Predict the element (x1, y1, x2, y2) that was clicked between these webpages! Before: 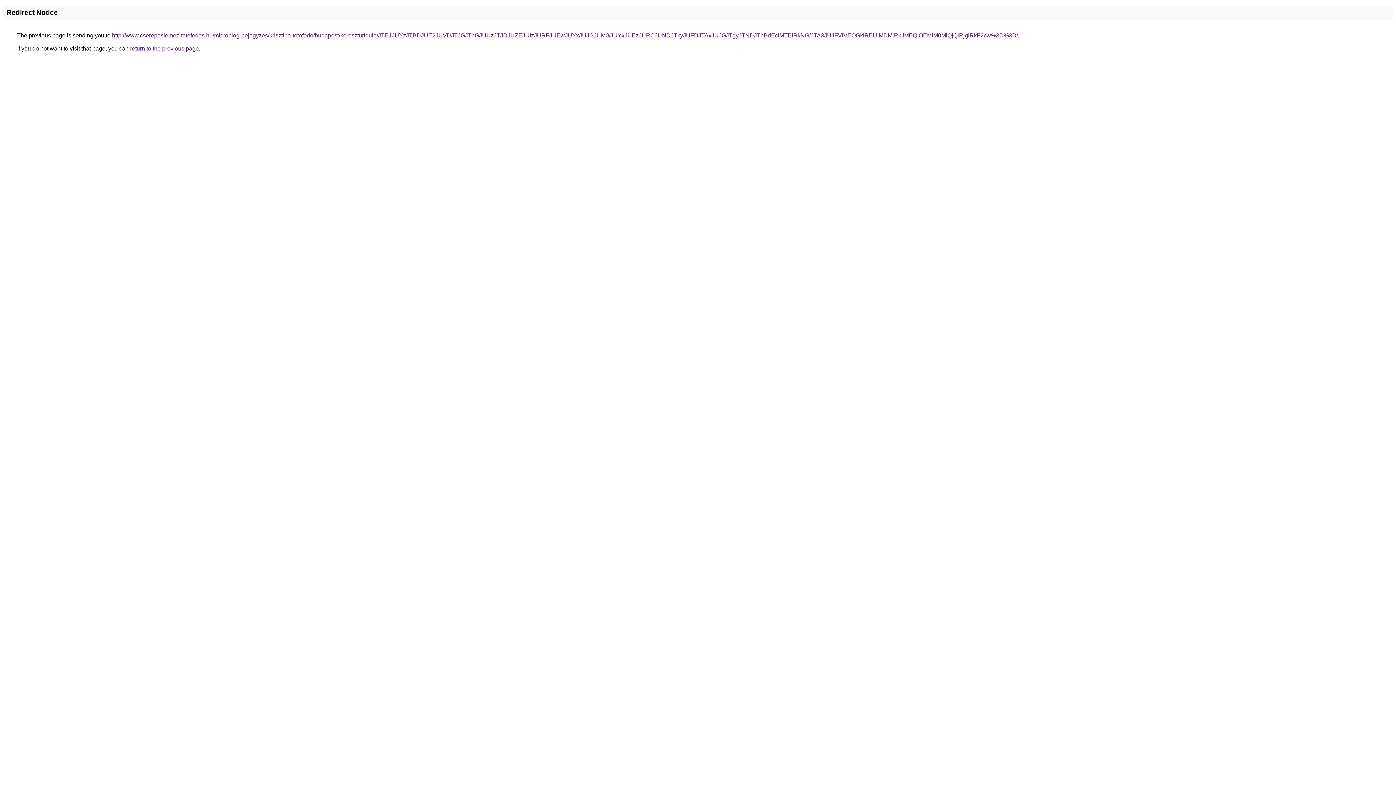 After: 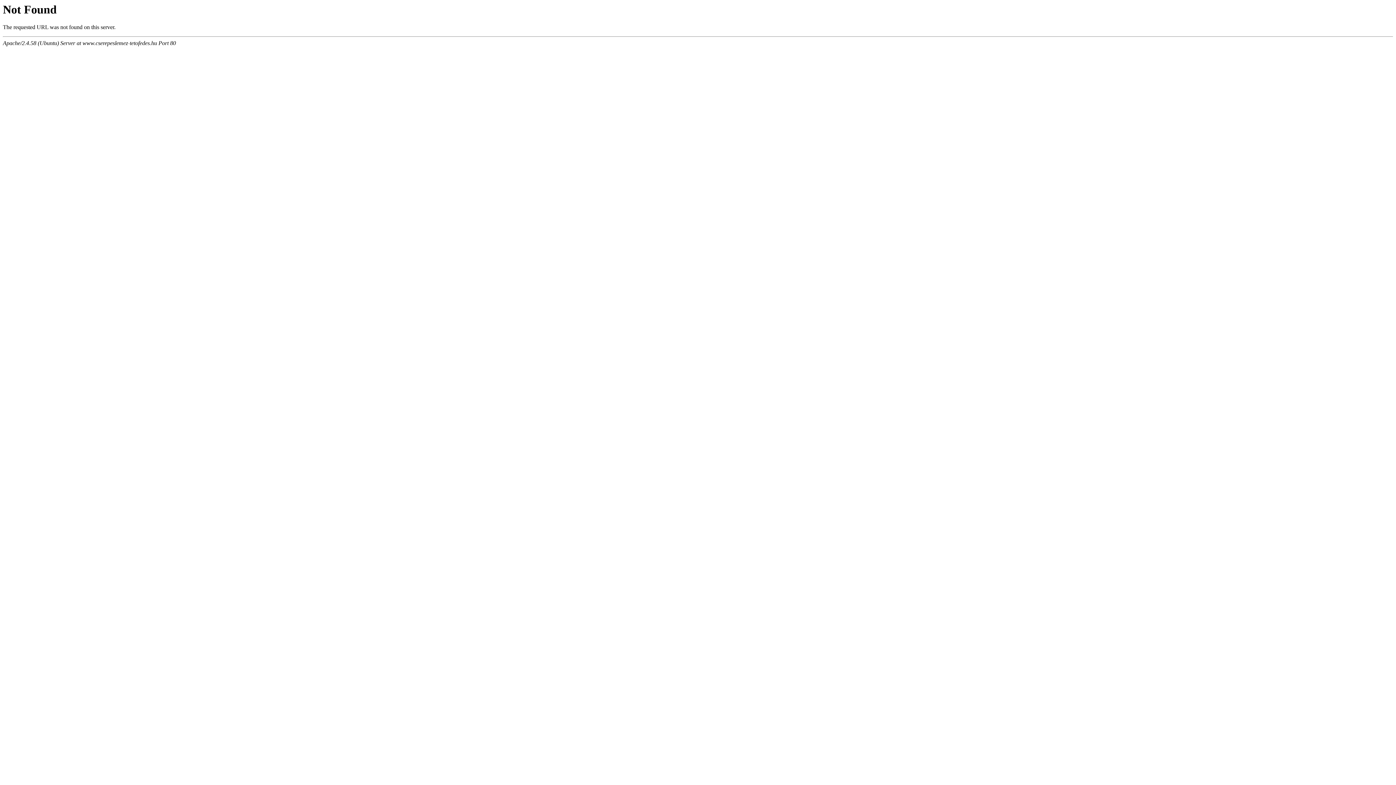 Action: label: http://www.cserepeslemez-tetofedes.hu/microblog-bejegyzes/krisztina-tetofedo/budapest/kereszturidulo/JTE1JUYzJTBDJUE2JUVDJTJGJThGJUUzJTJDJUZEJUIzJURFJUEwJUYxJUJGJUM0/JUYxJUEzJURCJUNDJTkyJUFDJTAxJUJGJTgyJTNDJThBdEclMTElRkNG/JTA3JUJFViVEOGklREUlMDMlRkIlMEQlOEMlM0MlQjQlRjglRkF2cw%3D%3D/ bbox: (112, 32, 1018, 38)